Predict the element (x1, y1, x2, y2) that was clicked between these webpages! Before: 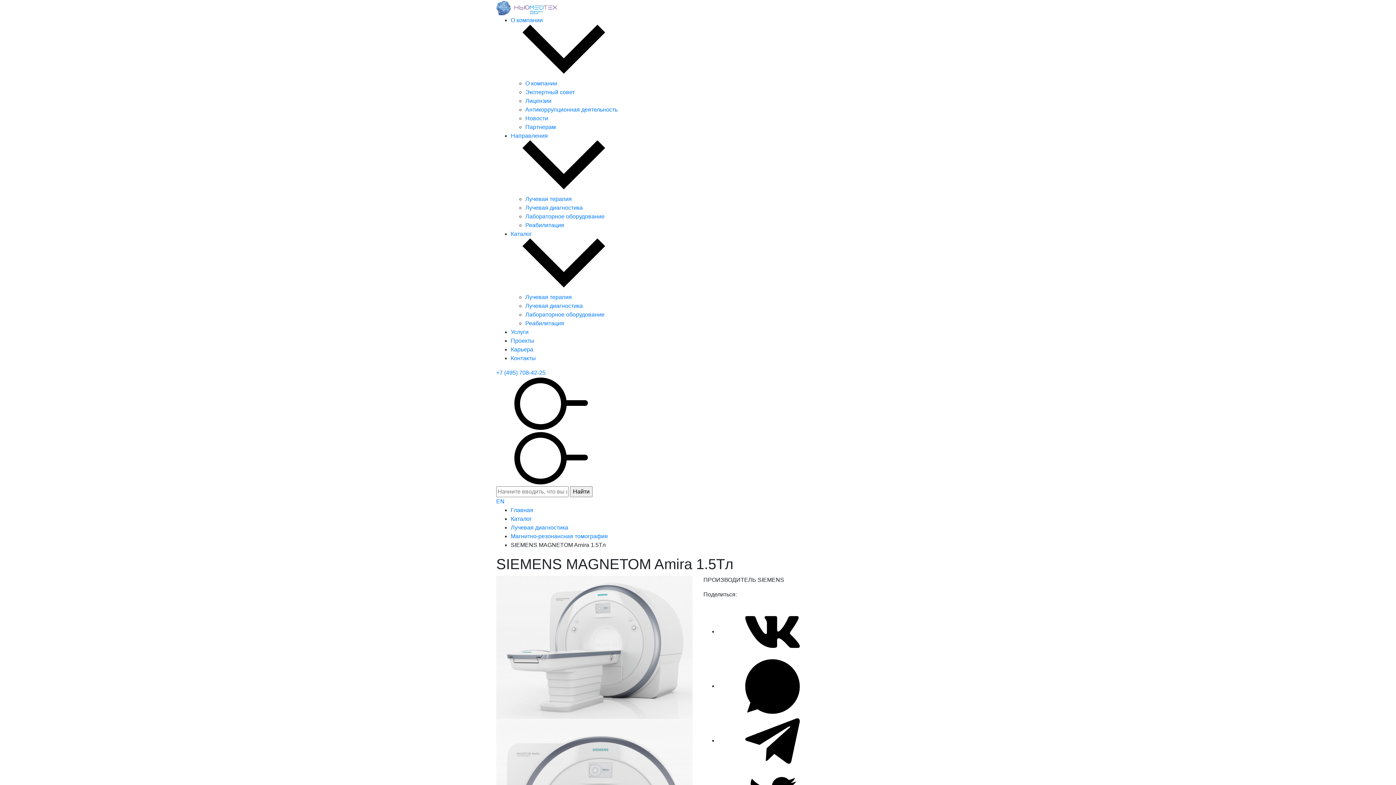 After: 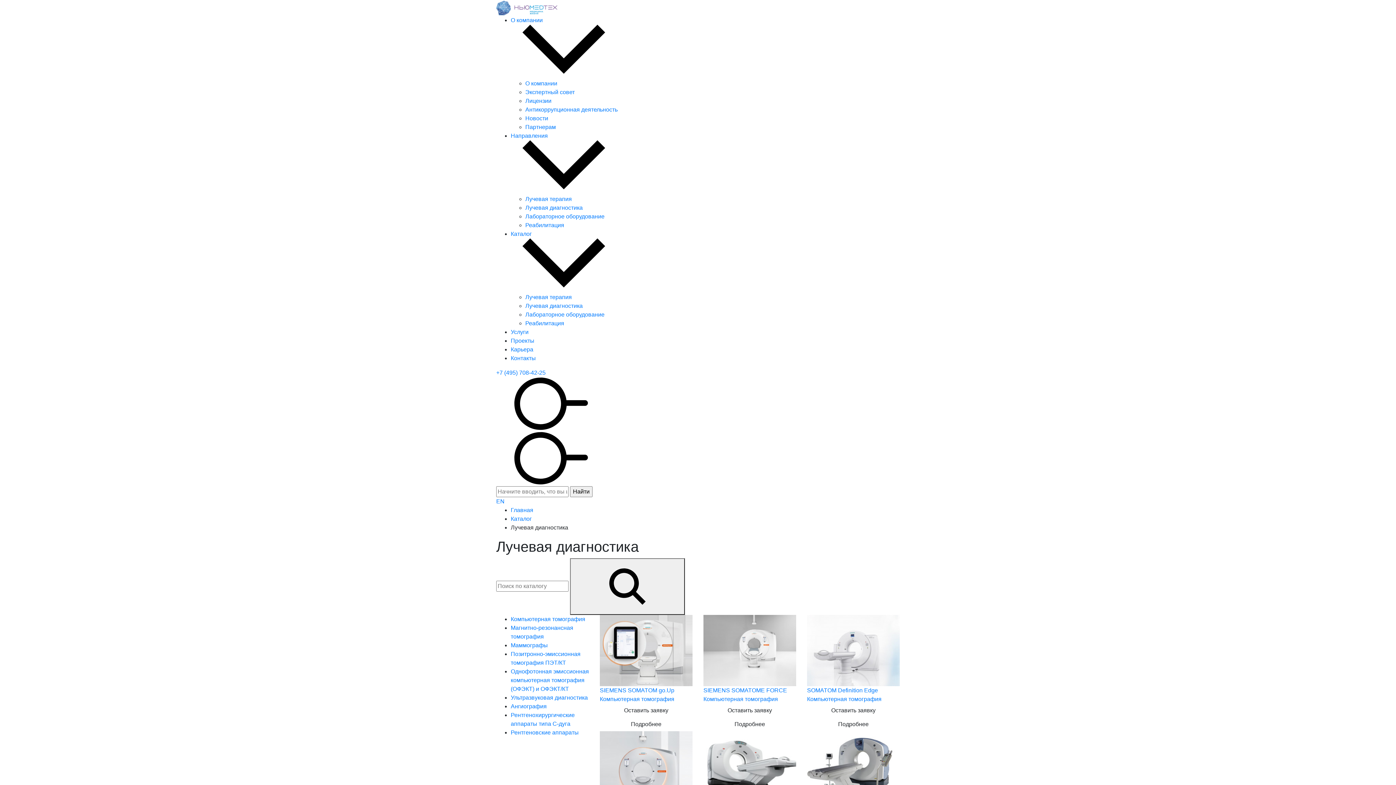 Action: label: Лучевая диагностика bbox: (510, 524, 568, 530)